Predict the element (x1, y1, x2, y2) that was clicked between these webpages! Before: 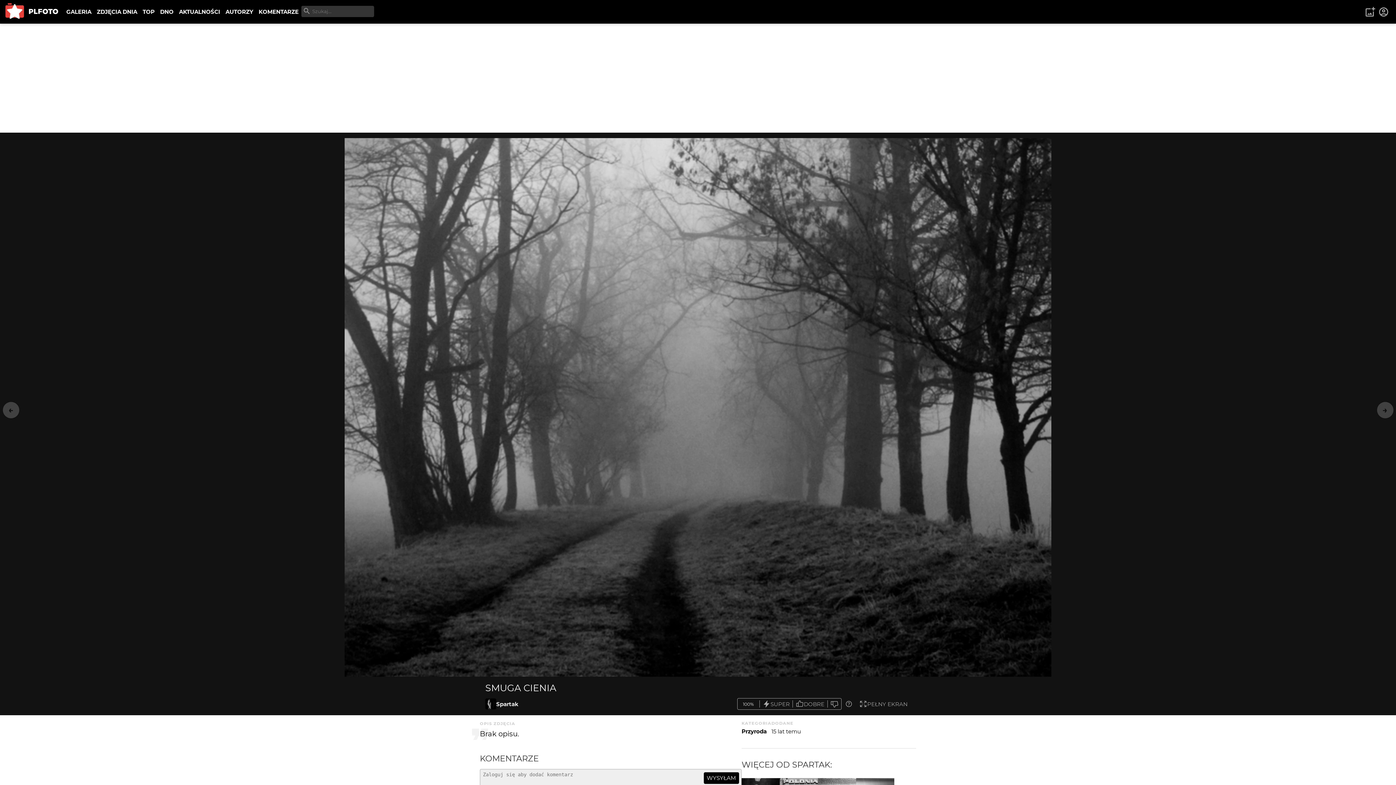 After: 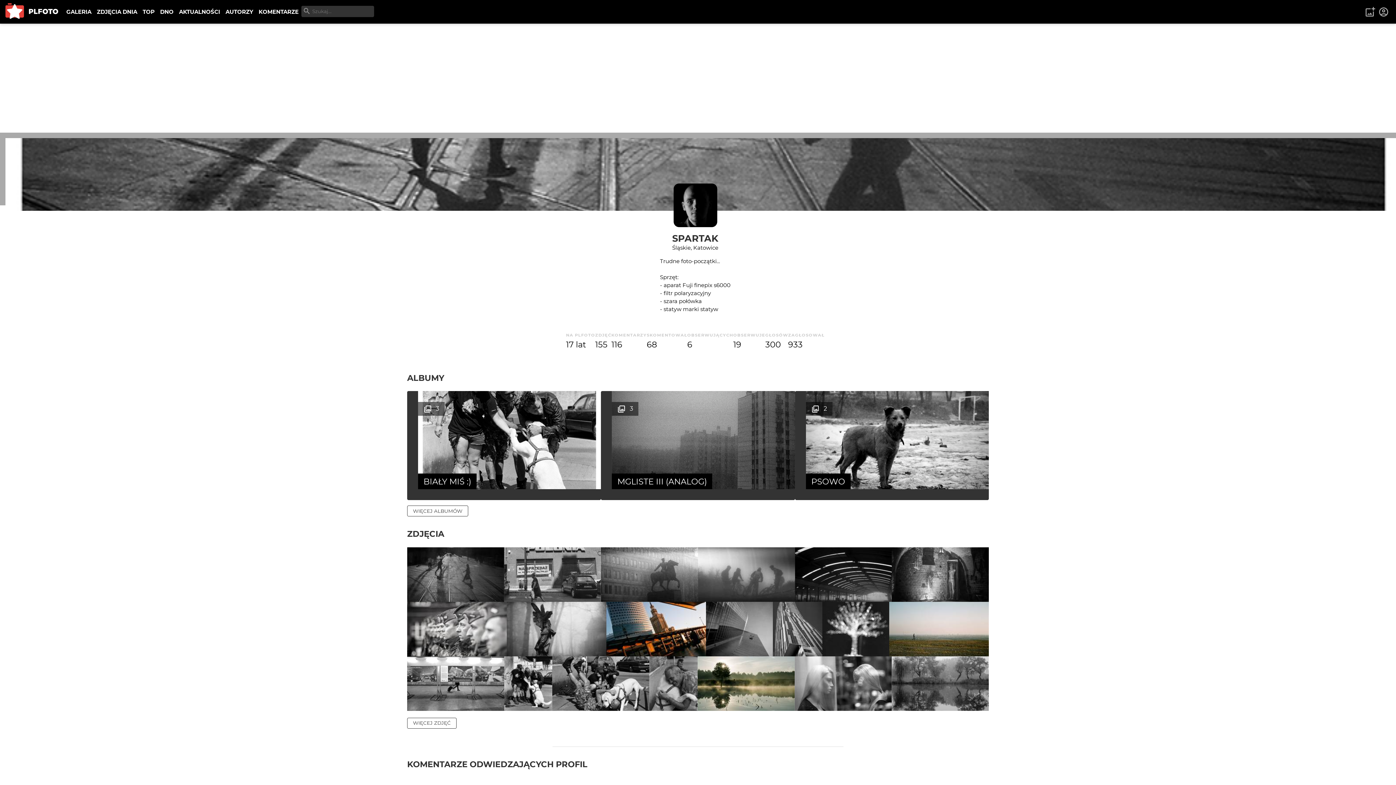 Action: bbox: (485, 698, 496, 709)